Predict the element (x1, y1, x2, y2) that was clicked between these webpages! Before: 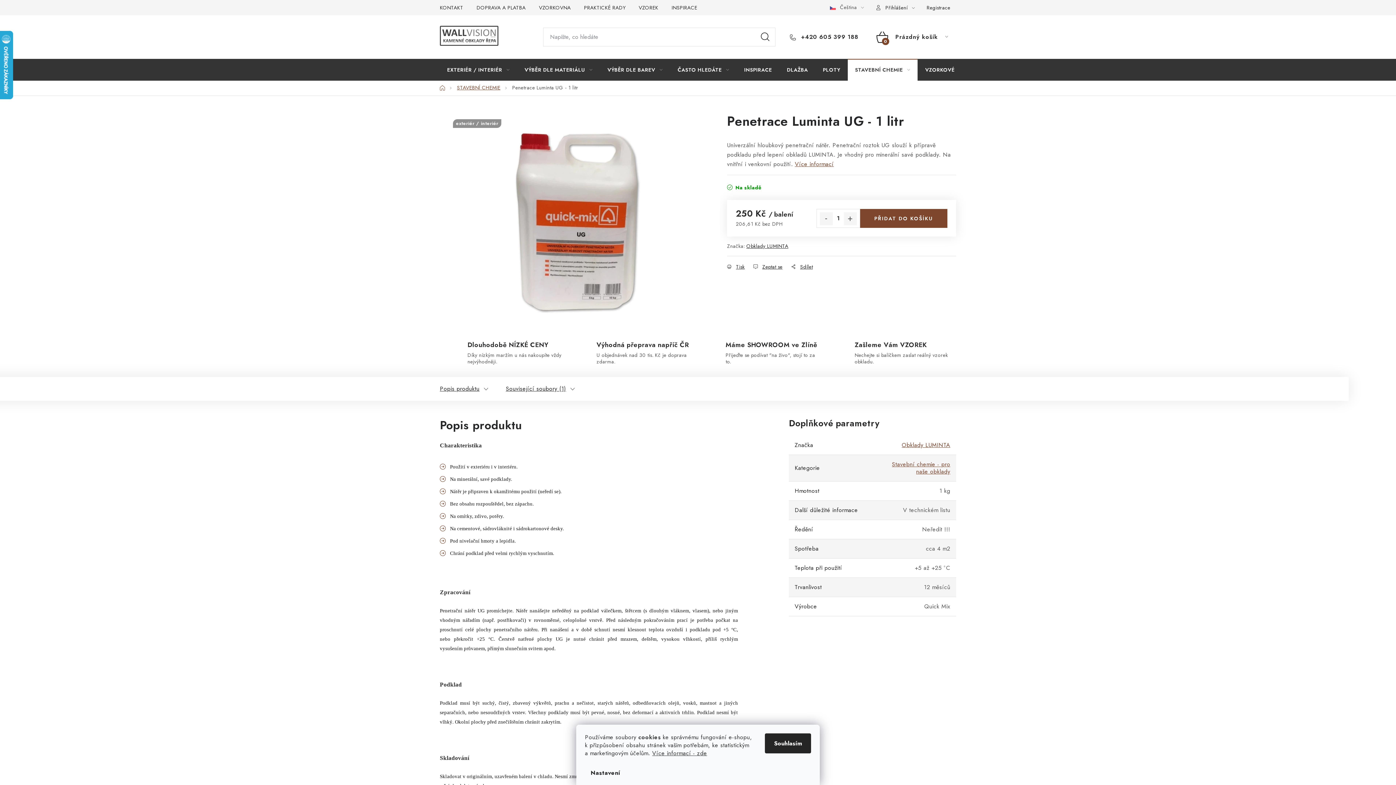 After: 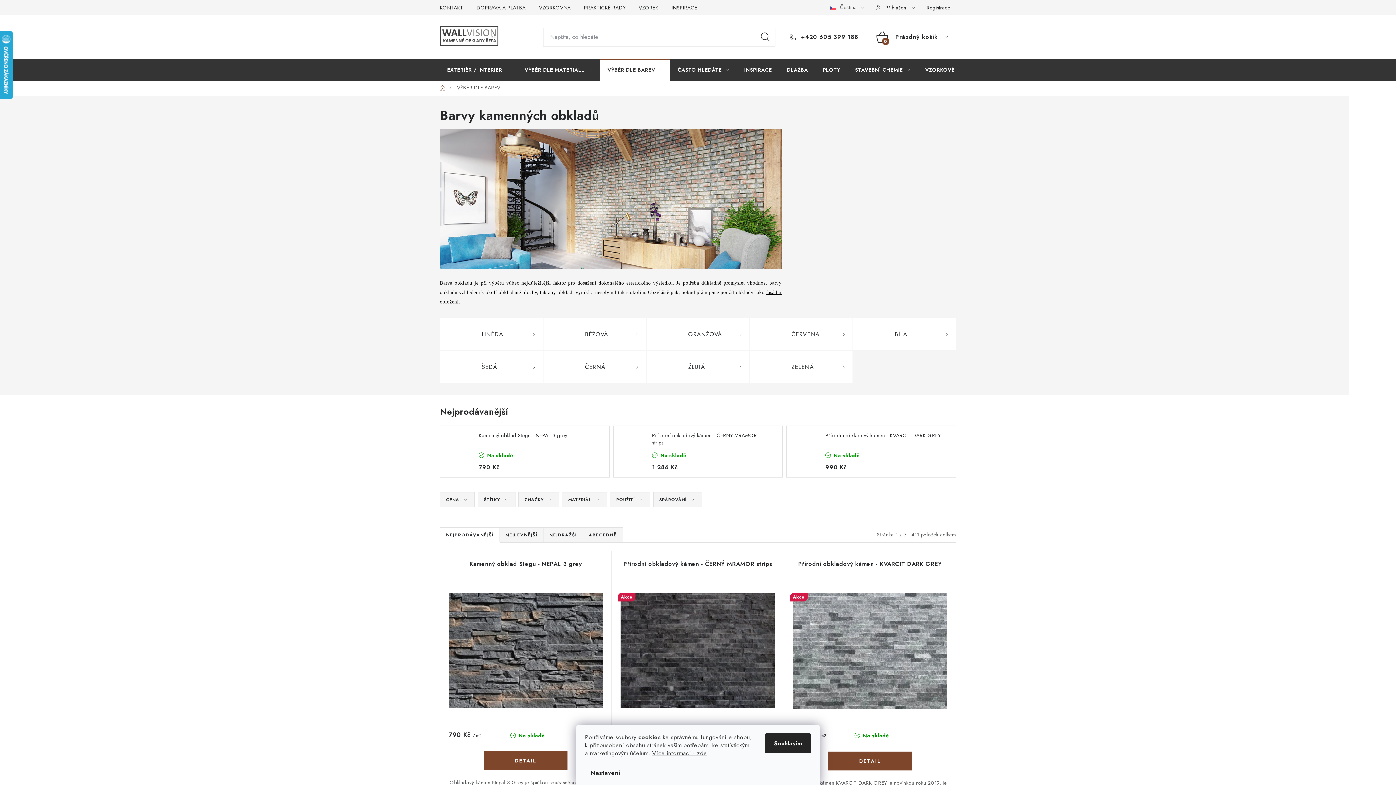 Action: label: VÝBĚR DLE BAREV bbox: (600, 58, 670, 80)